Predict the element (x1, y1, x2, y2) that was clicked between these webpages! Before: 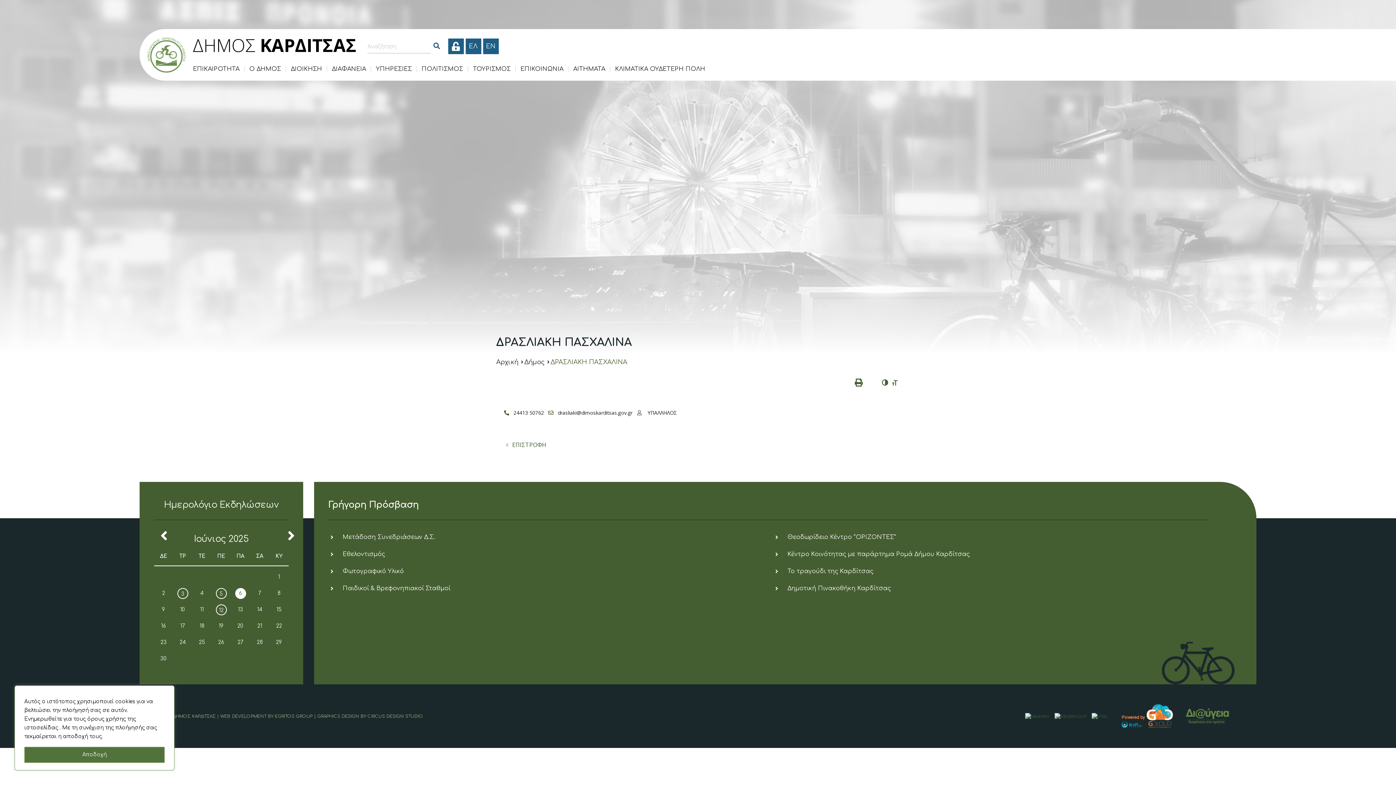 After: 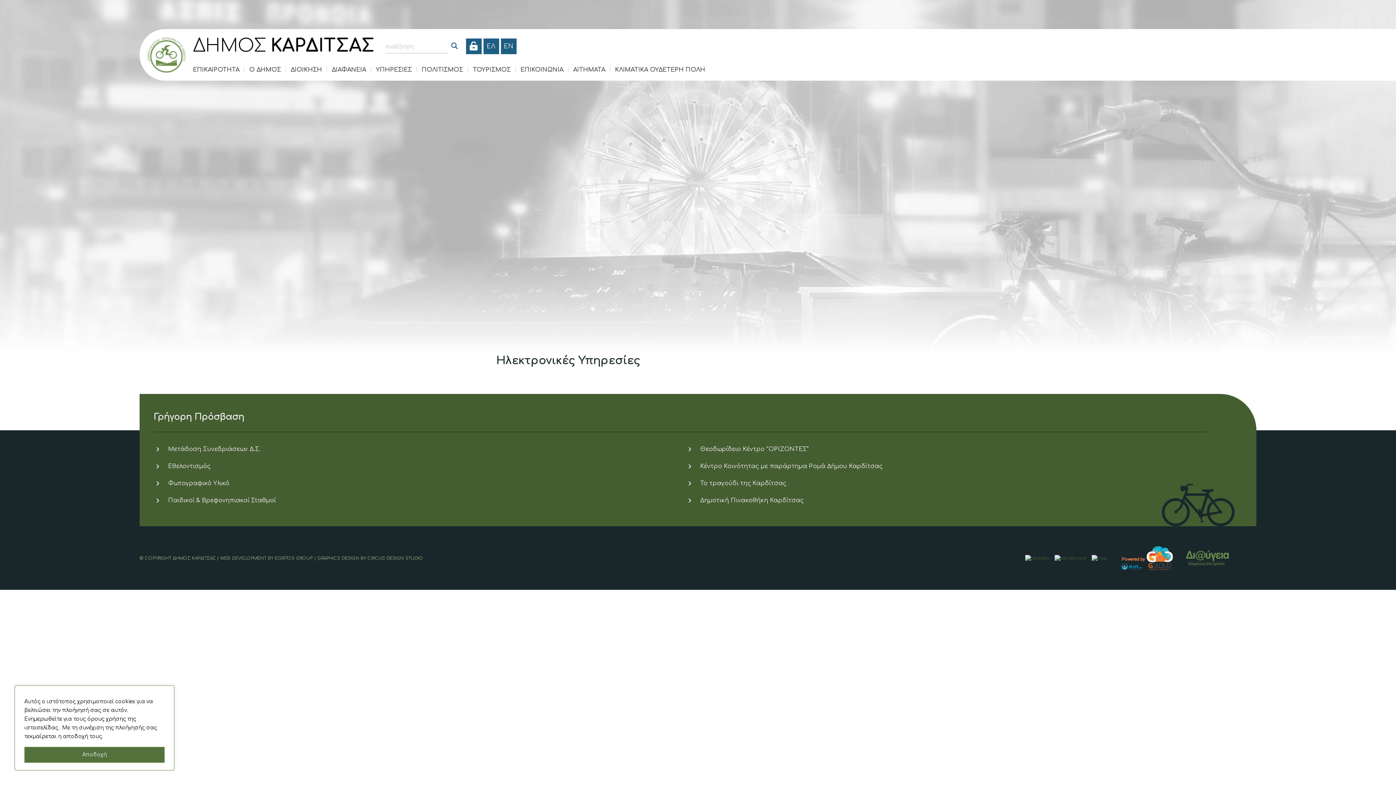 Action: bbox: (448, 38, 463, 54) label: Είσοδος στις ηλεκτρονικές υπηρεσίες